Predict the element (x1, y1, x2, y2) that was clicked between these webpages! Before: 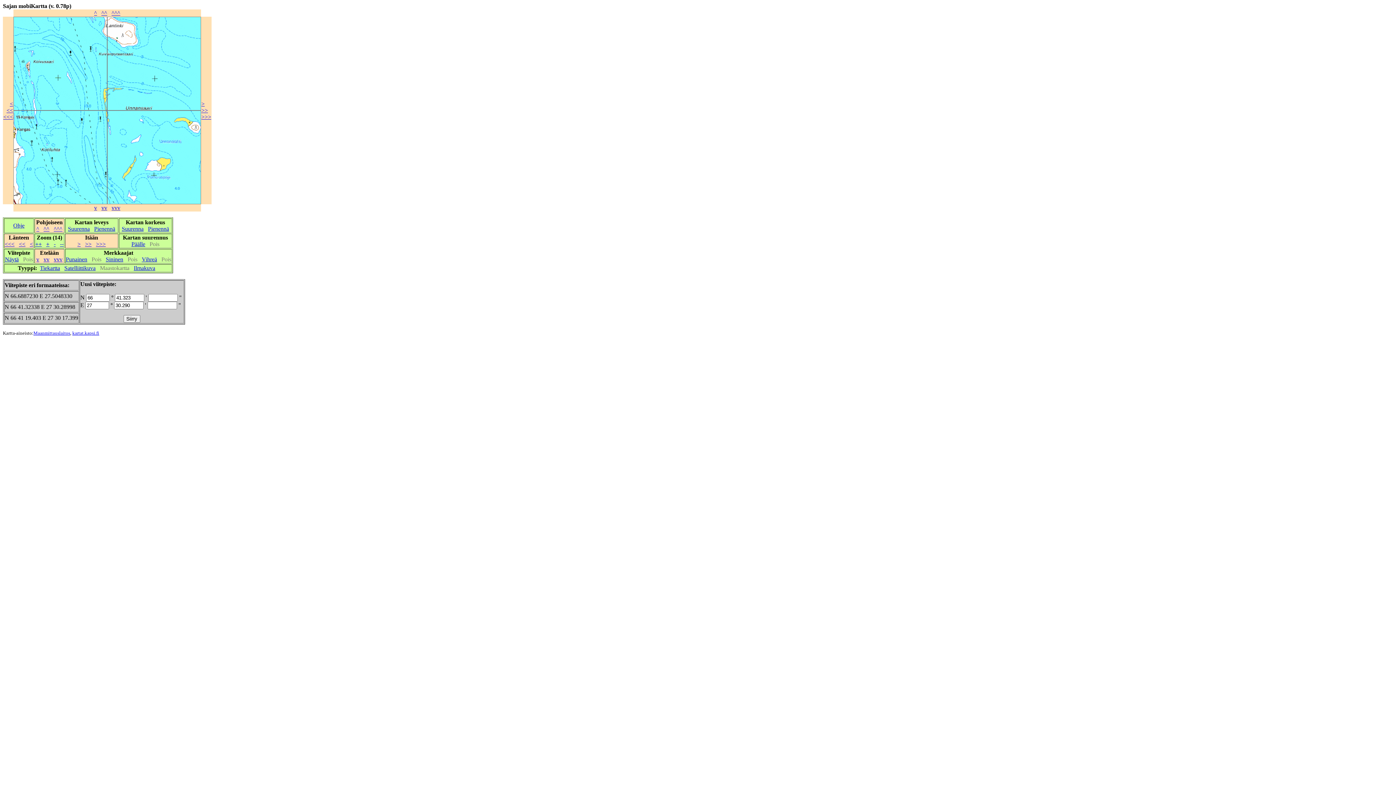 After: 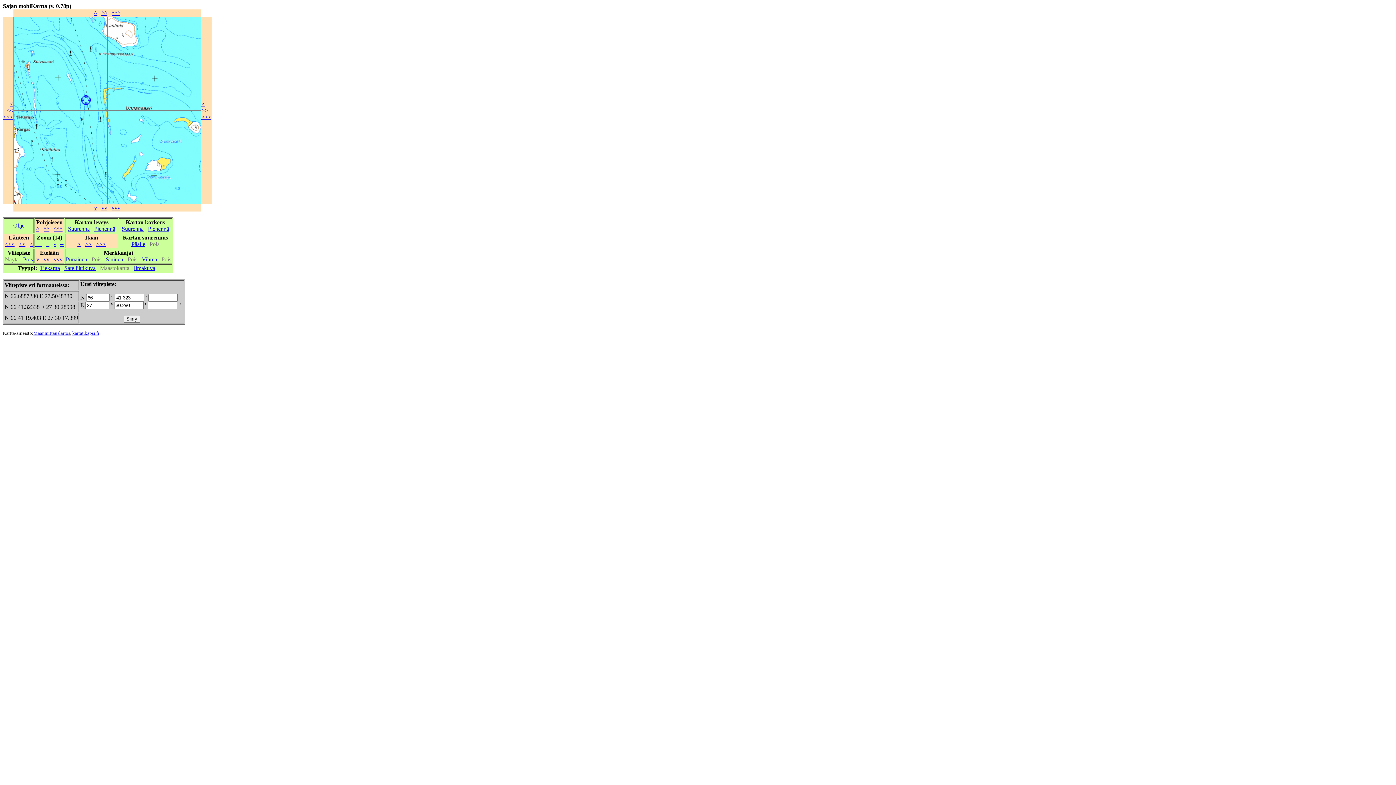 Action: bbox: (4, 256, 18, 262) label: Näytä